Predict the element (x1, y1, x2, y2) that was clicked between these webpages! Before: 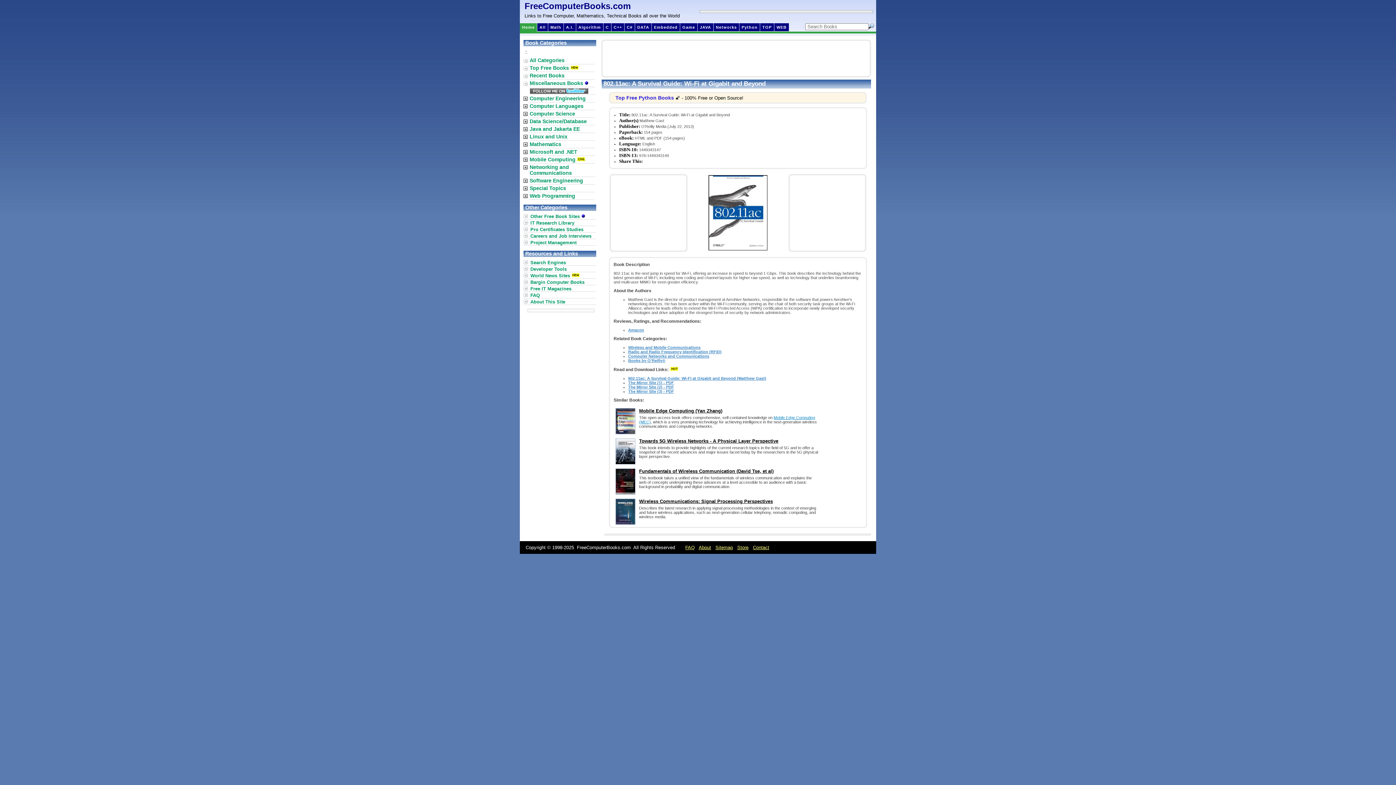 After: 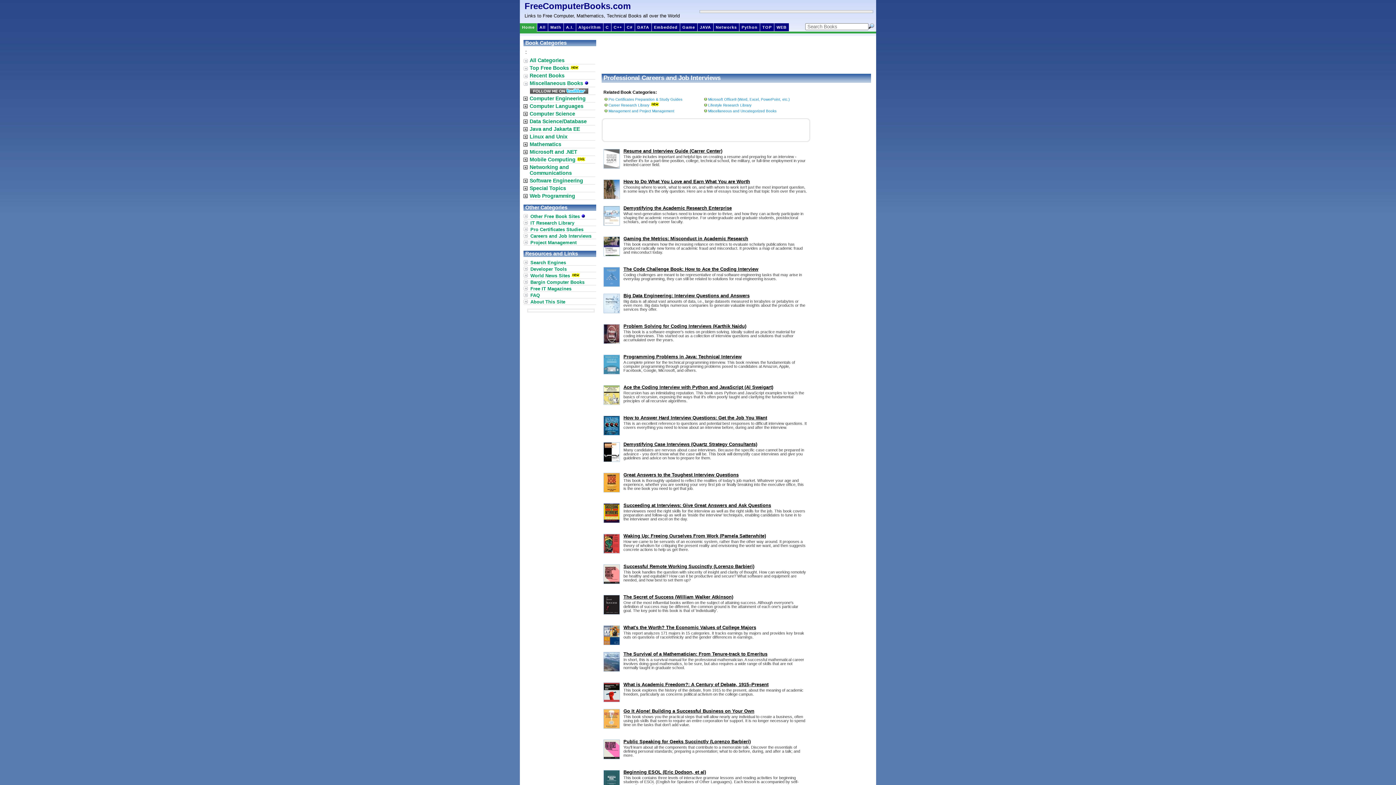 Action: bbox: (523, 233, 596, 239) label: Careers and Job Interviews